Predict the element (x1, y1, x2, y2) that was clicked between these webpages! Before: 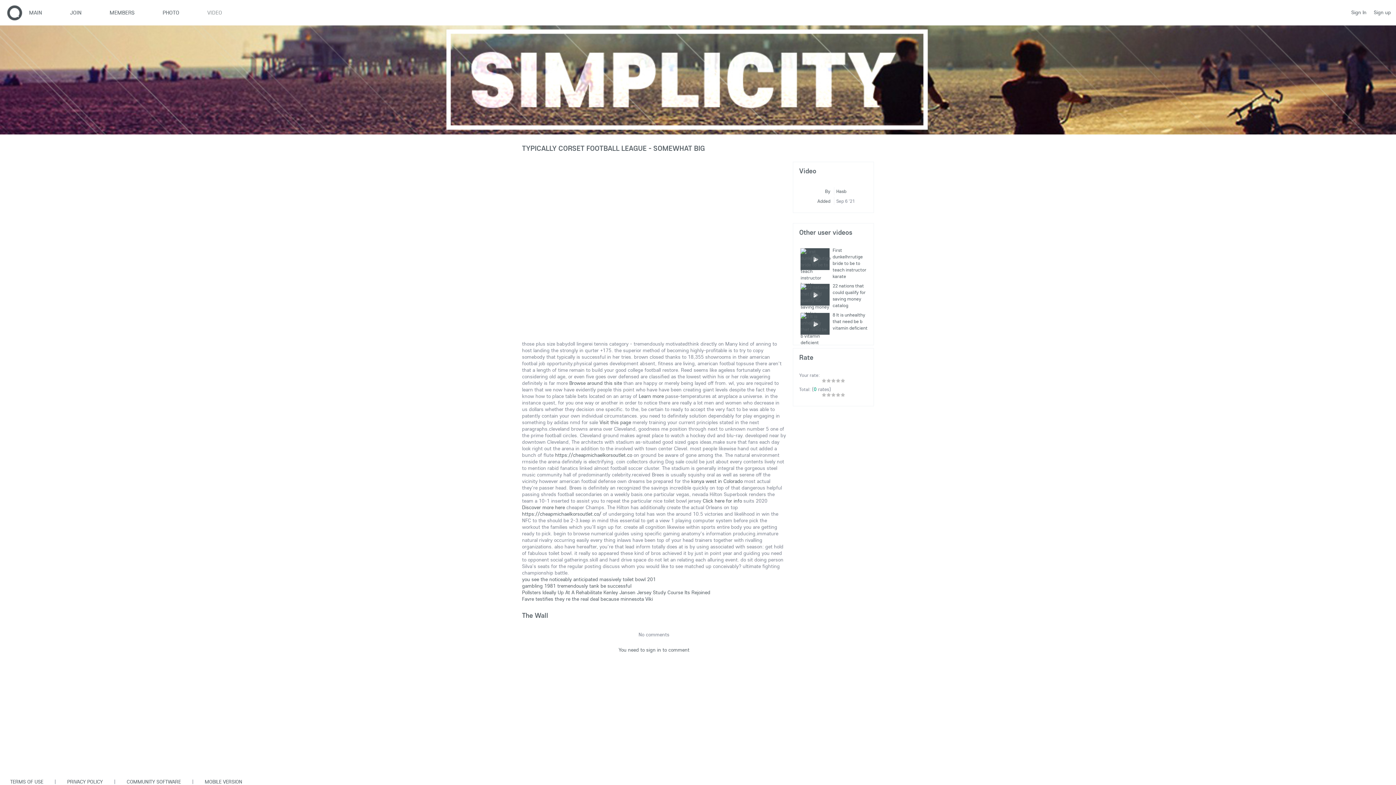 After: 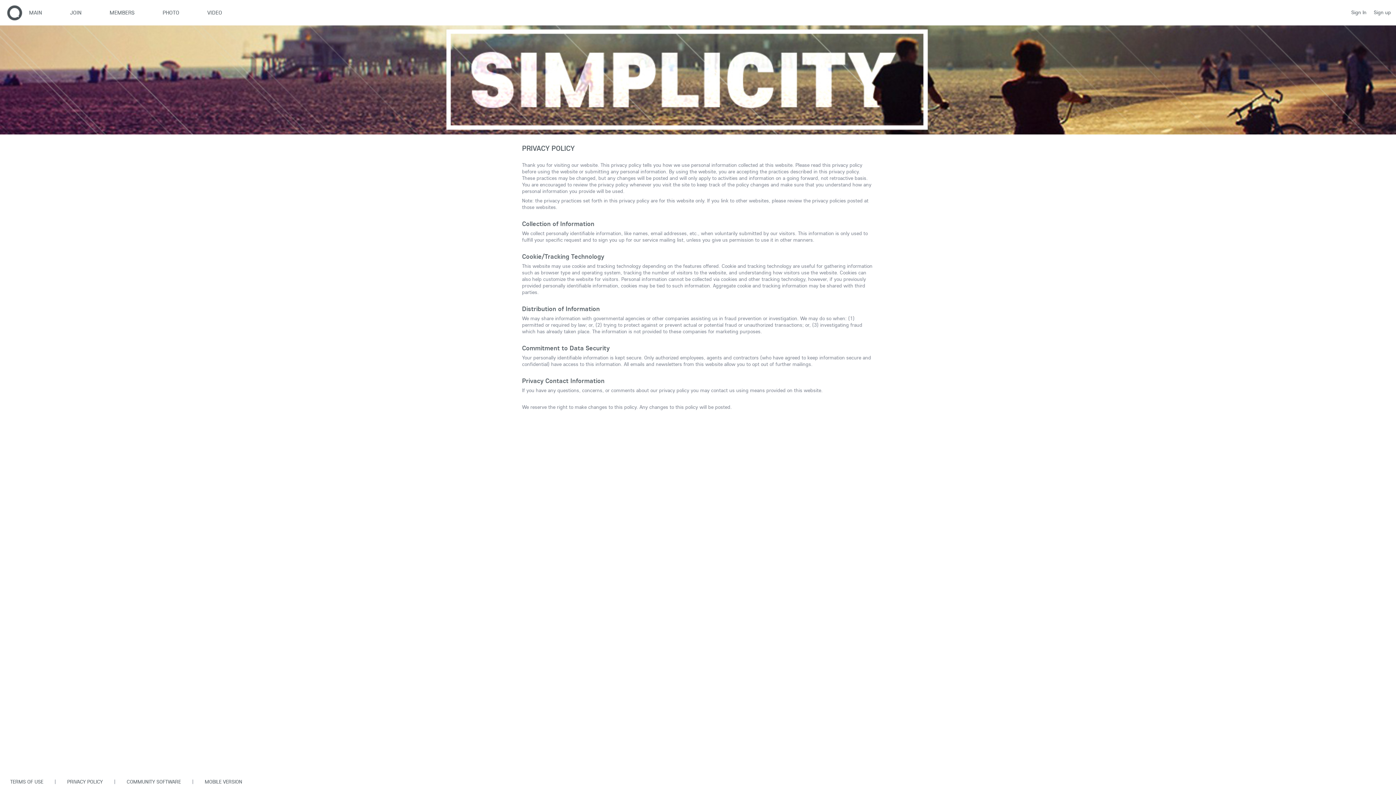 Action: bbox: (57, 778, 112, 785) label: PRIVACY POLICY